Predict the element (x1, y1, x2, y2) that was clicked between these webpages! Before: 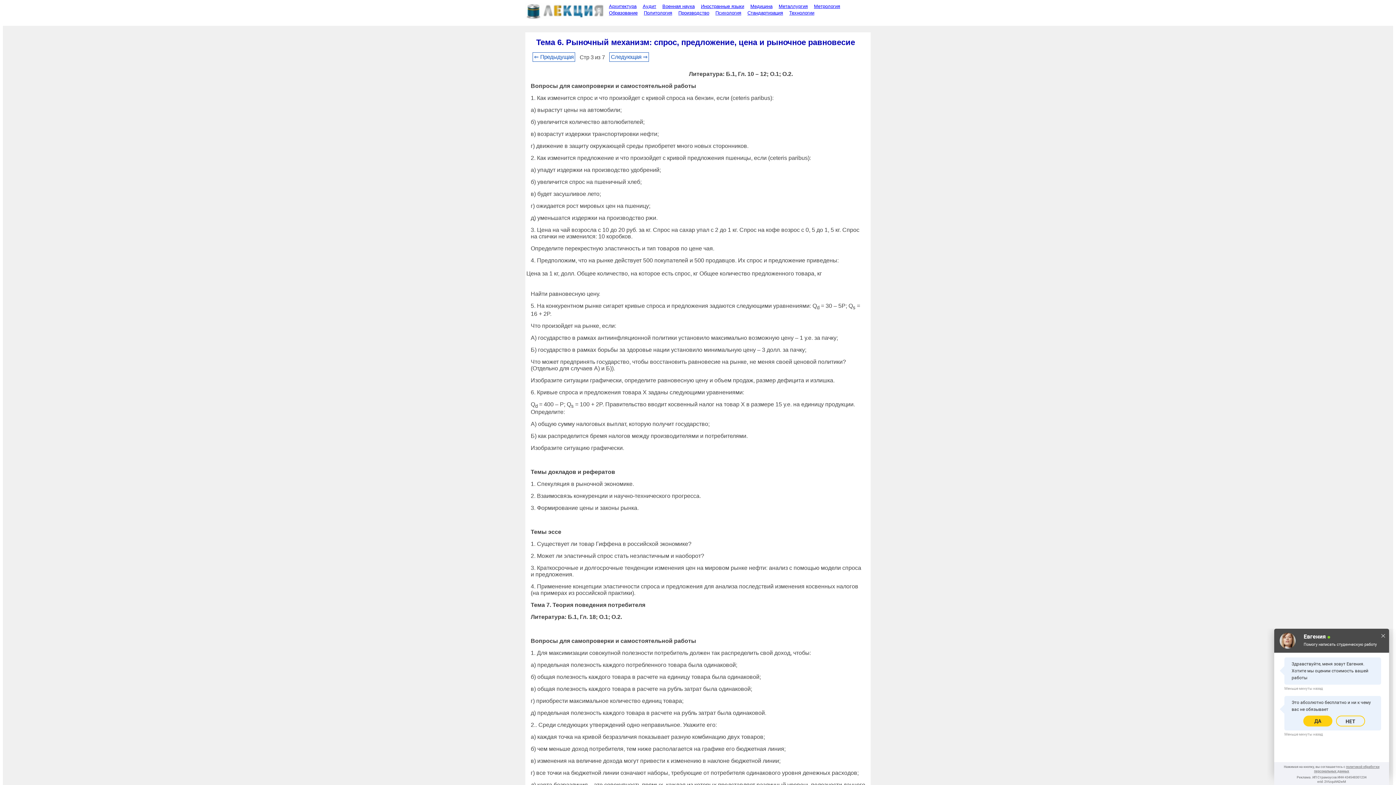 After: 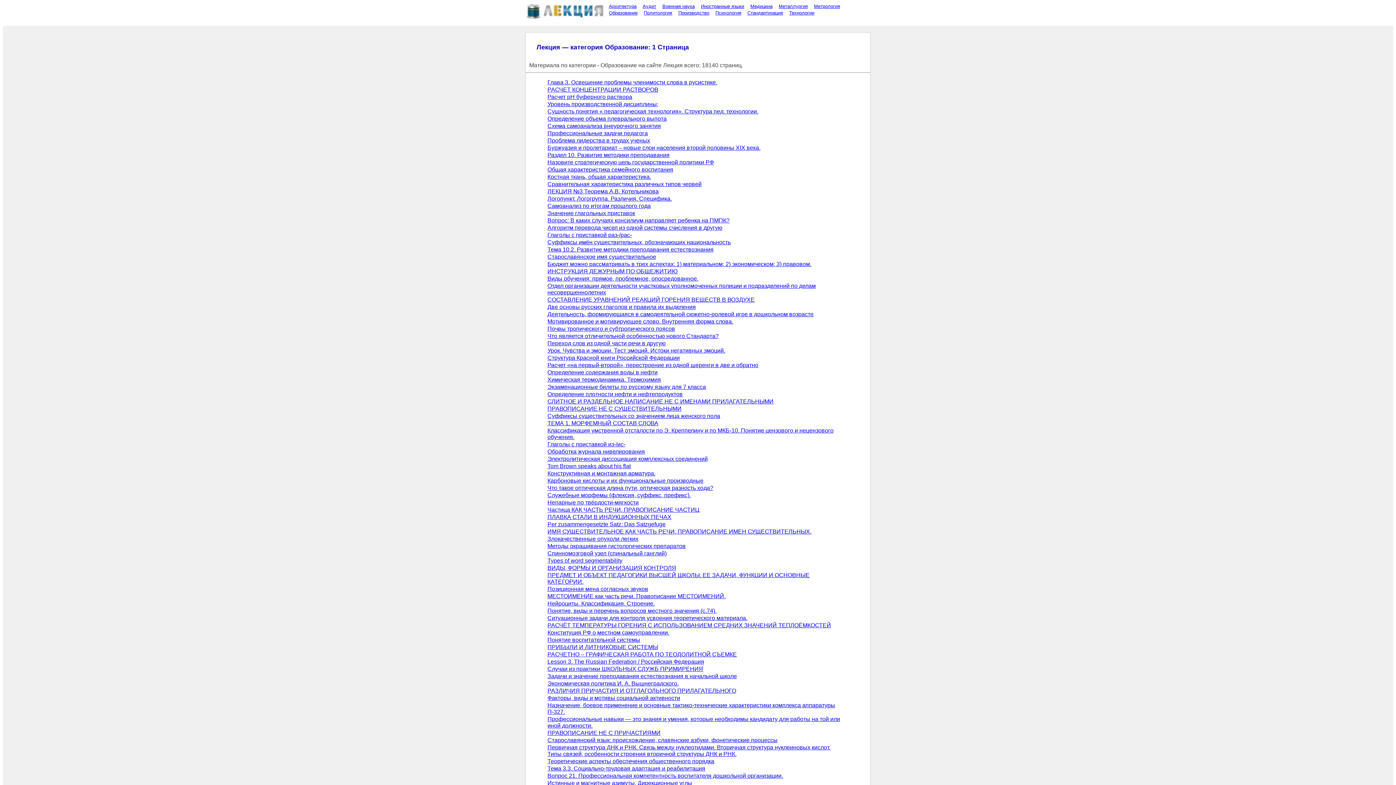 Action: bbox: (605, 9, 638, 16) label: Образование